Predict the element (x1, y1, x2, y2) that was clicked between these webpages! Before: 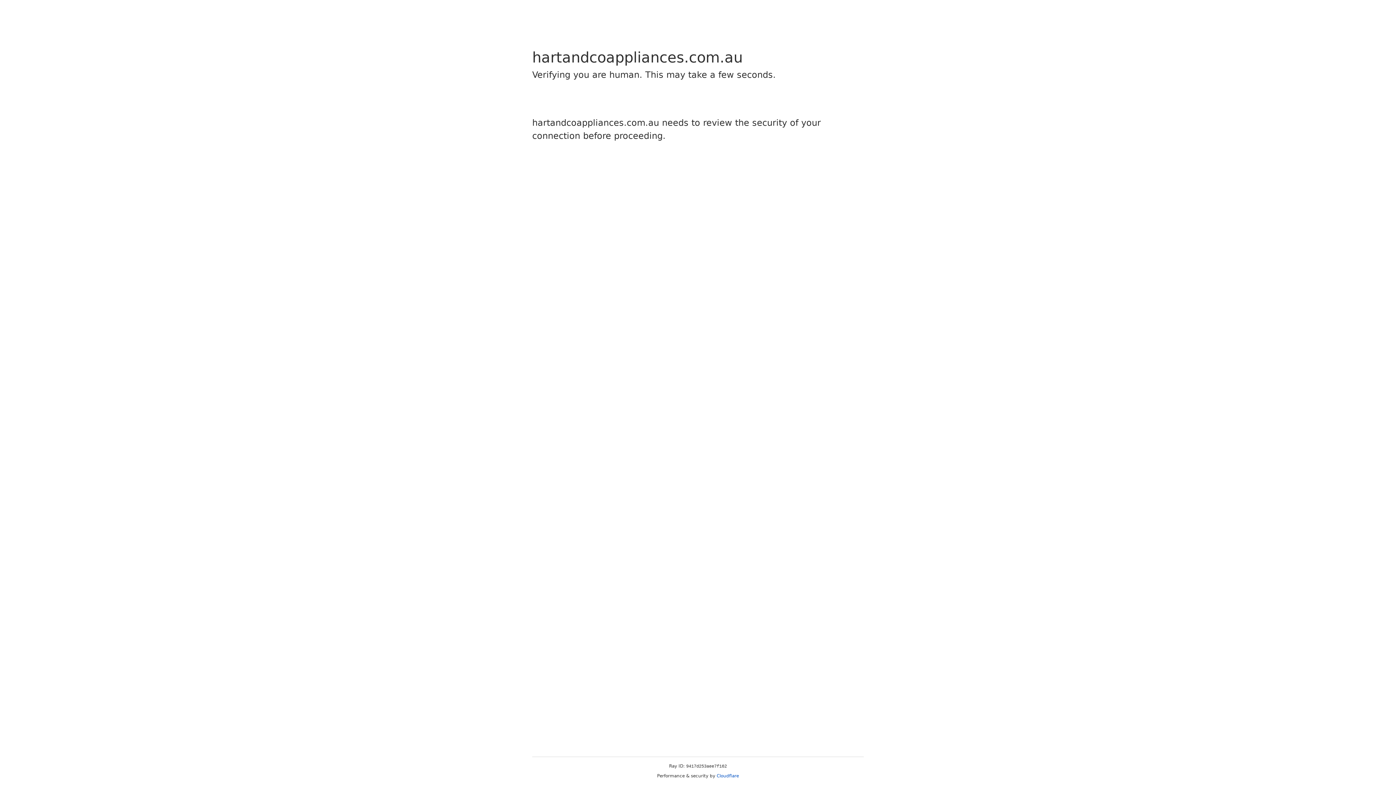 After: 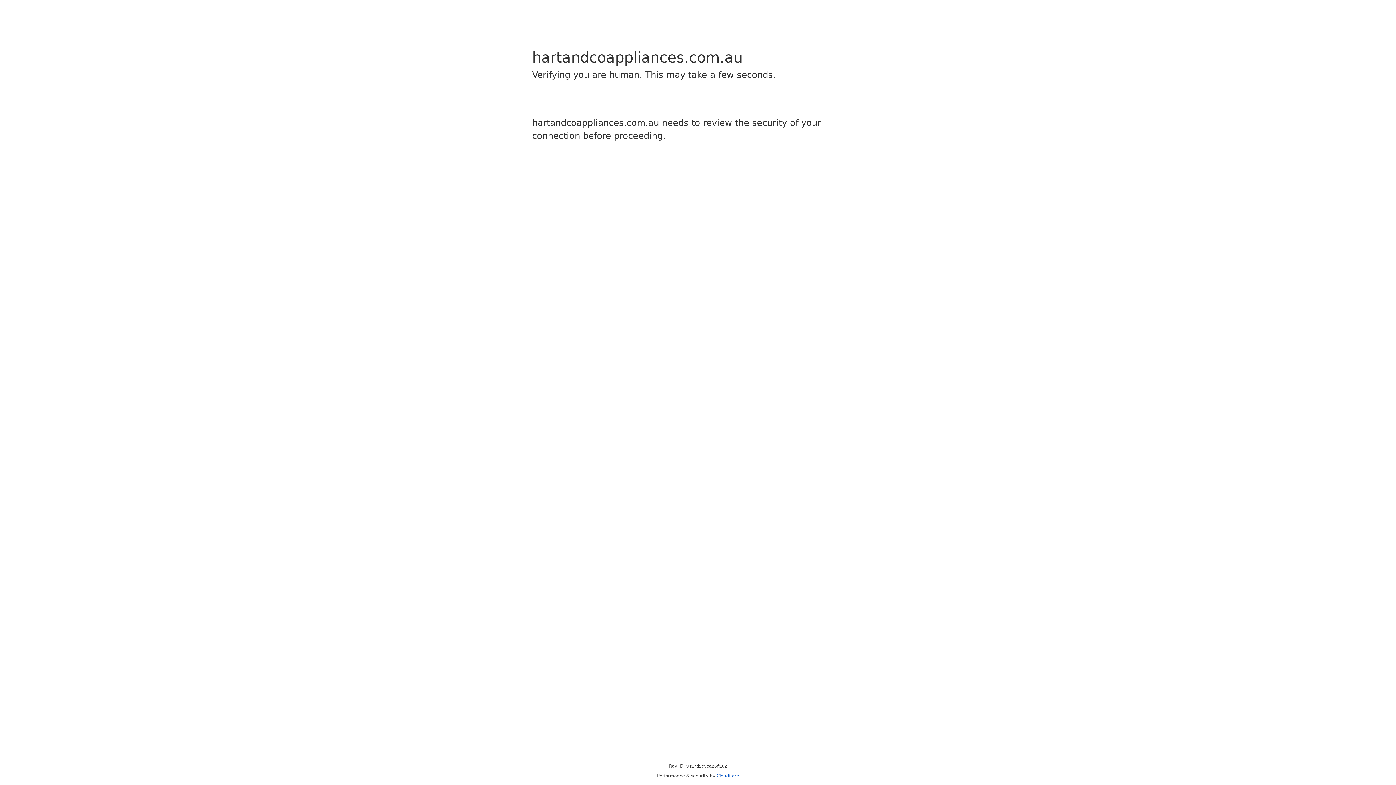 Action: bbox: (716, 773, 739, 778) label: Cloudflare